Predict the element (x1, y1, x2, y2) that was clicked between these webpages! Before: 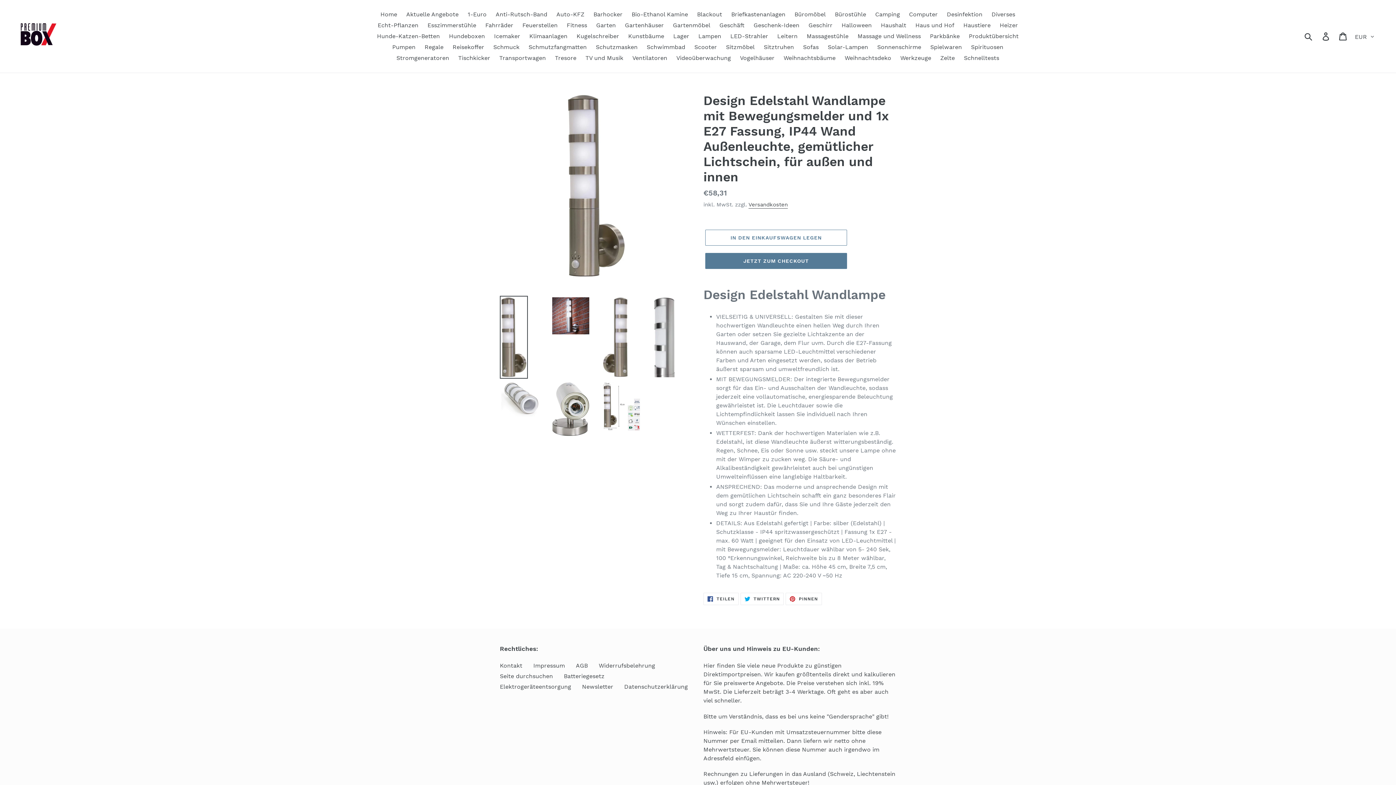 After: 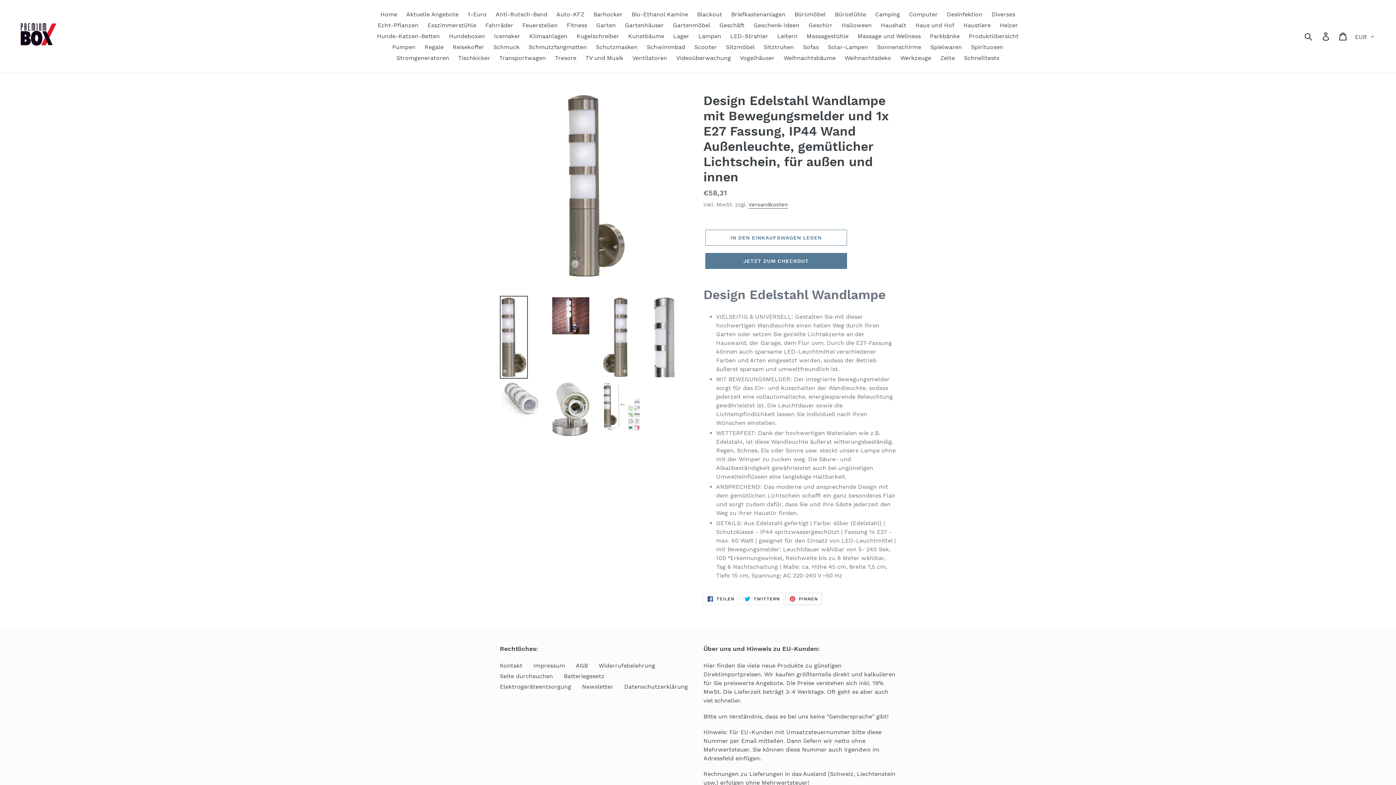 Action: bbox: (785, 593, 822, 605) label:  PINNEN
AUF PINTEREST PINNEN